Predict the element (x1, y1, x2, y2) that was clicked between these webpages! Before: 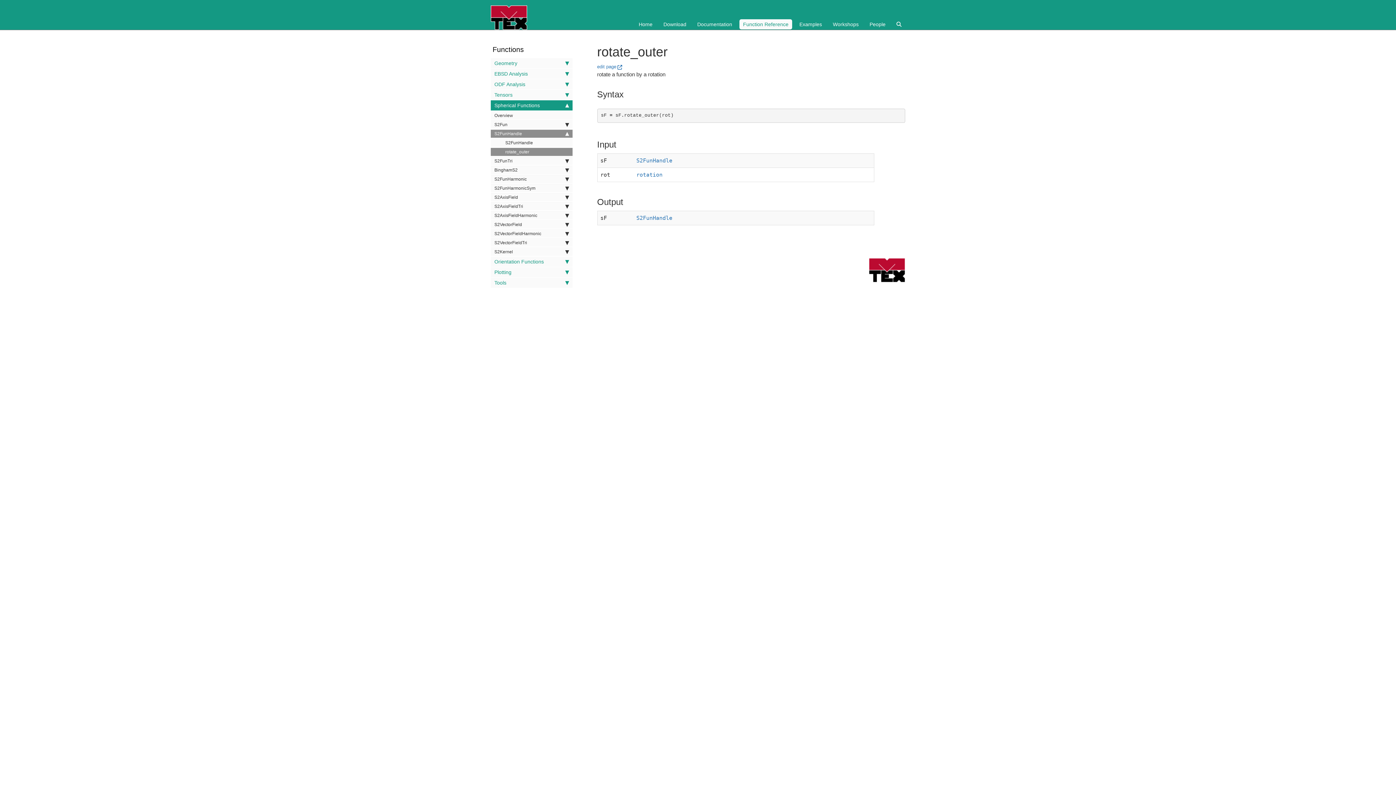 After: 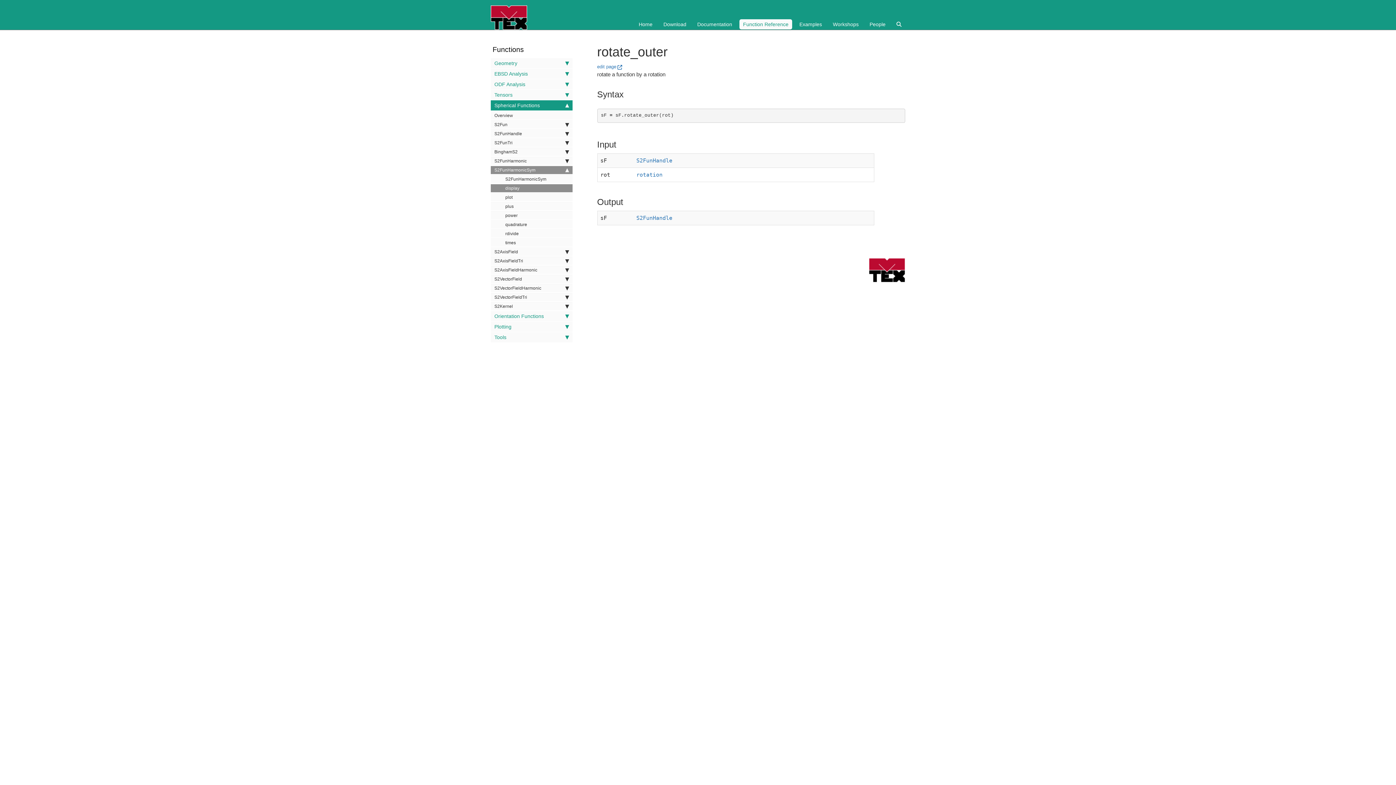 Action: bbox: (490, 184, 572, 192) label: S2FunHarmonicSym